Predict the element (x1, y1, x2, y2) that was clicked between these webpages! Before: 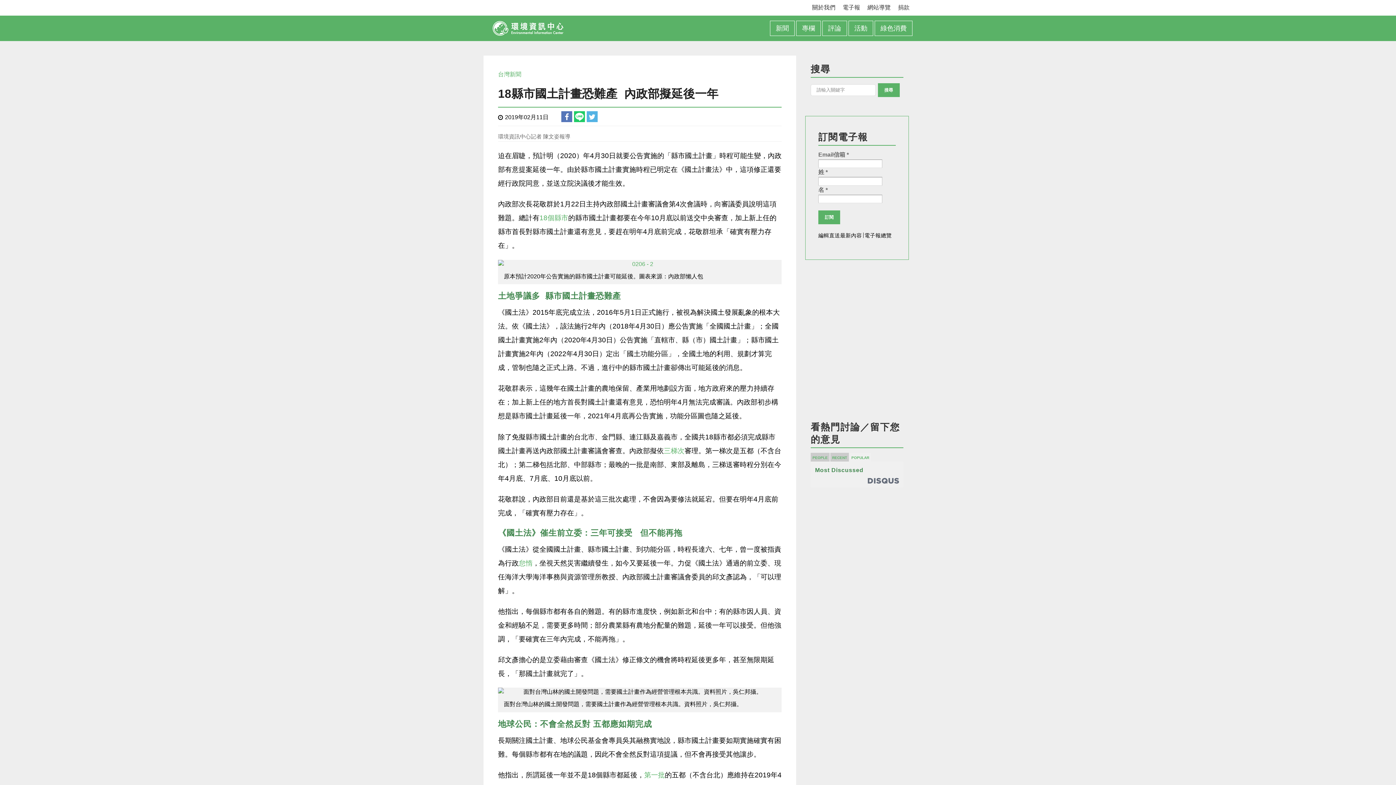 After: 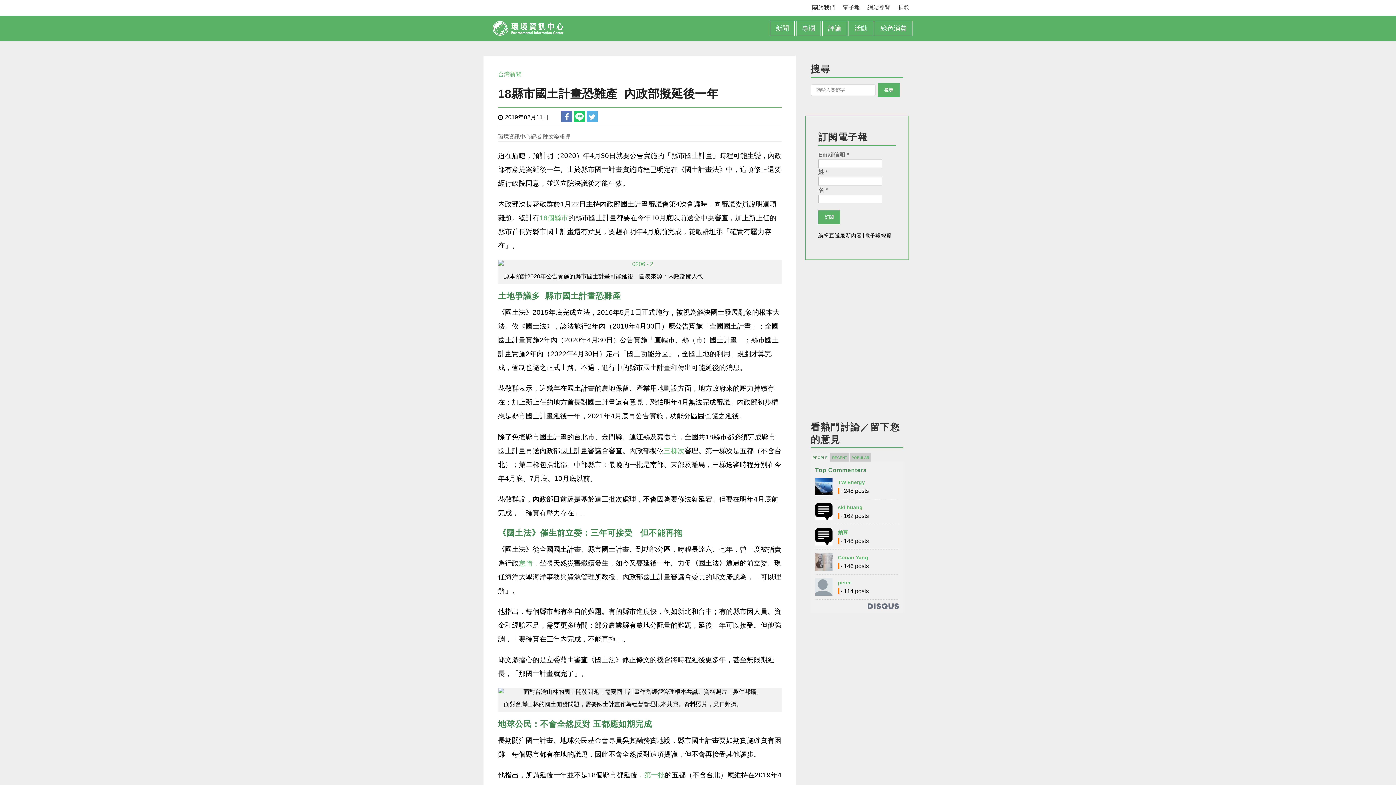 Action: bbox: (812, 455, 828, 459) label: PEOPLE